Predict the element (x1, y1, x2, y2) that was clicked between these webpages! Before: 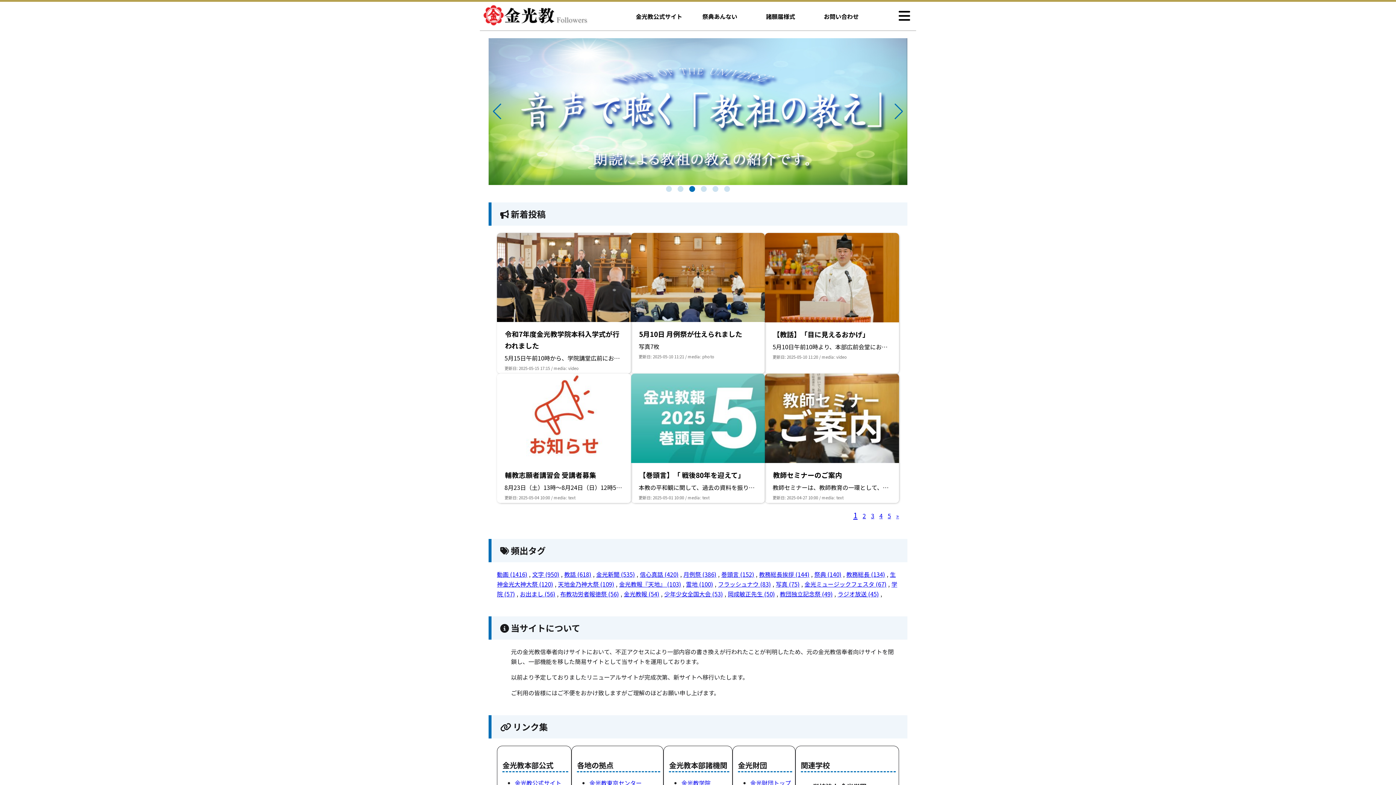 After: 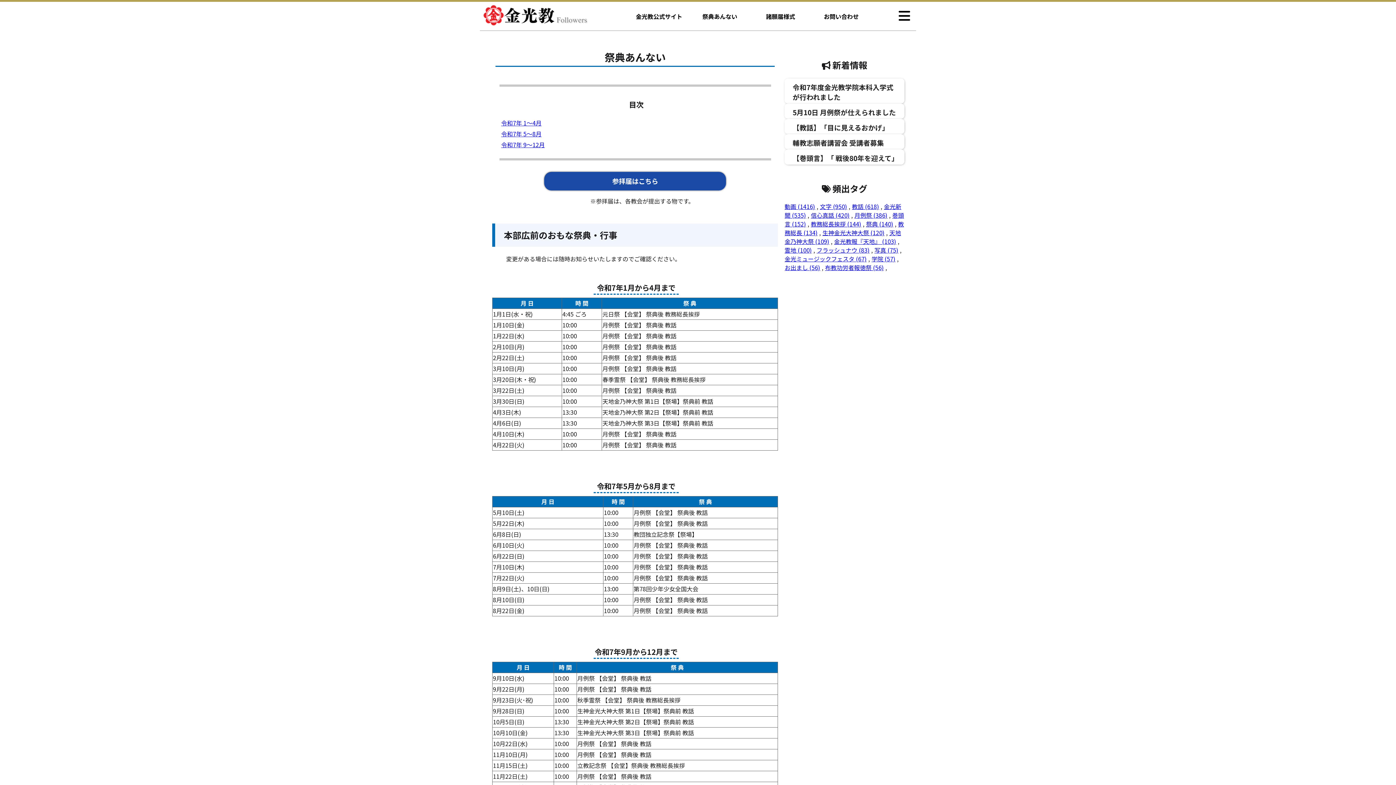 Action: label: 祭典あんない bbox: (702, 11, 737, 20)